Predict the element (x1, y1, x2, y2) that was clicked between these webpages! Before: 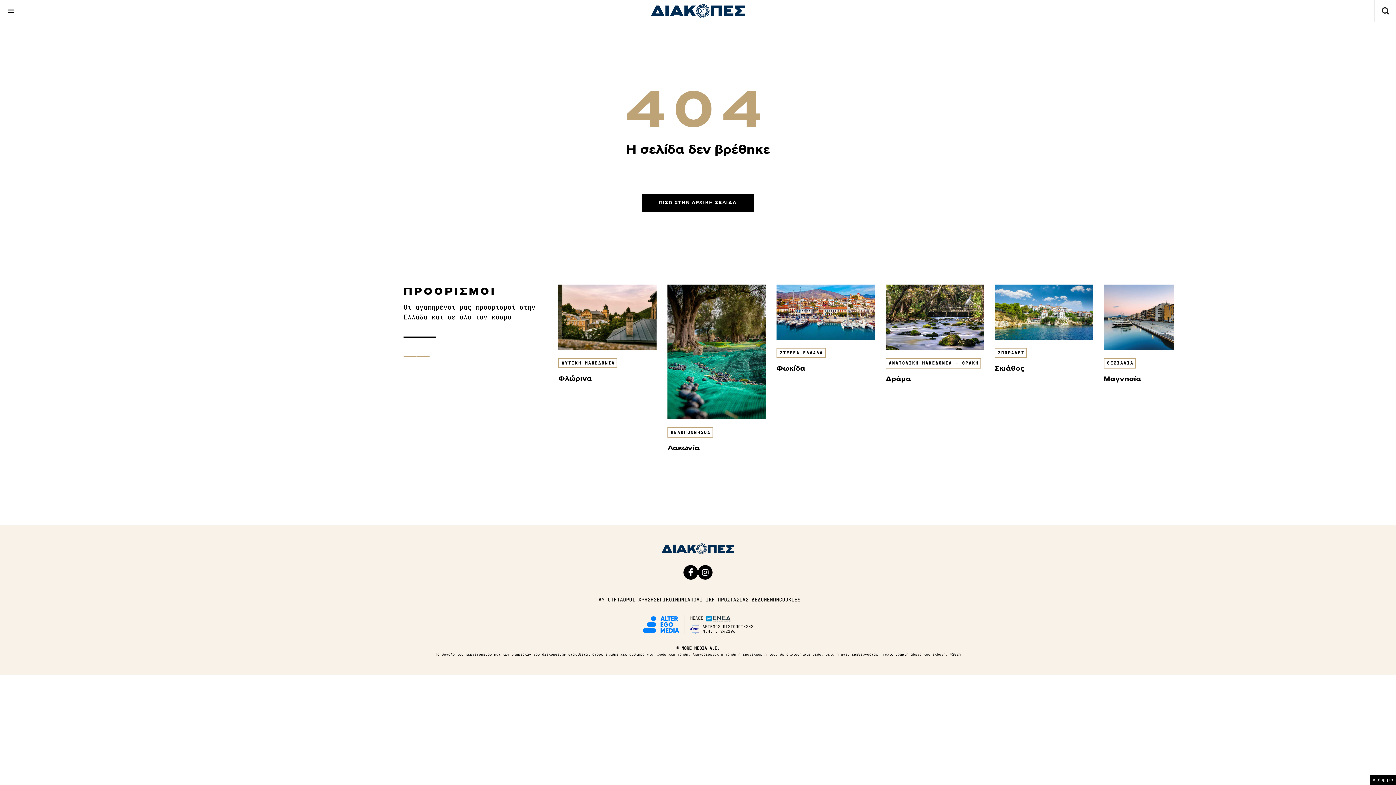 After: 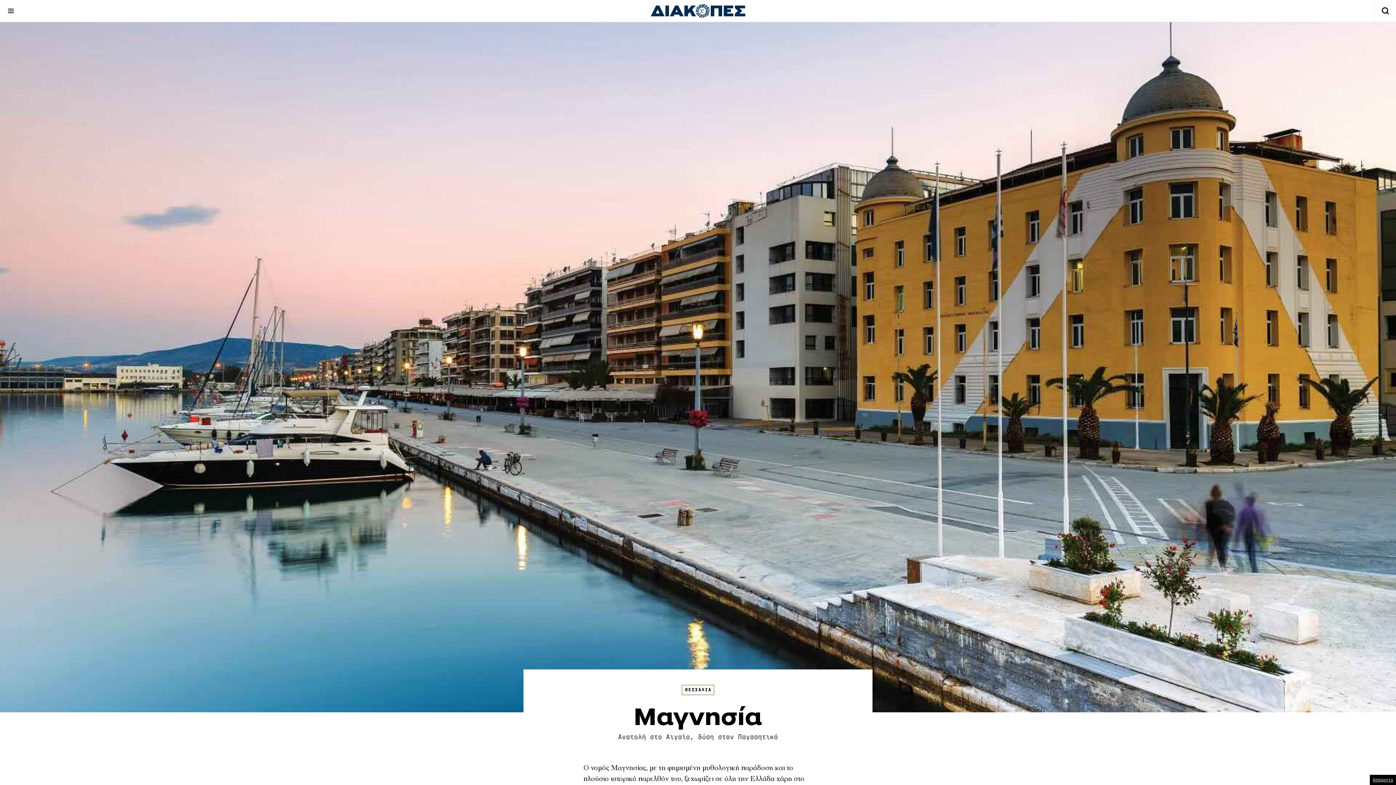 Action: bbox: (1104, 374, 1202, 383) label: Μαγνησία